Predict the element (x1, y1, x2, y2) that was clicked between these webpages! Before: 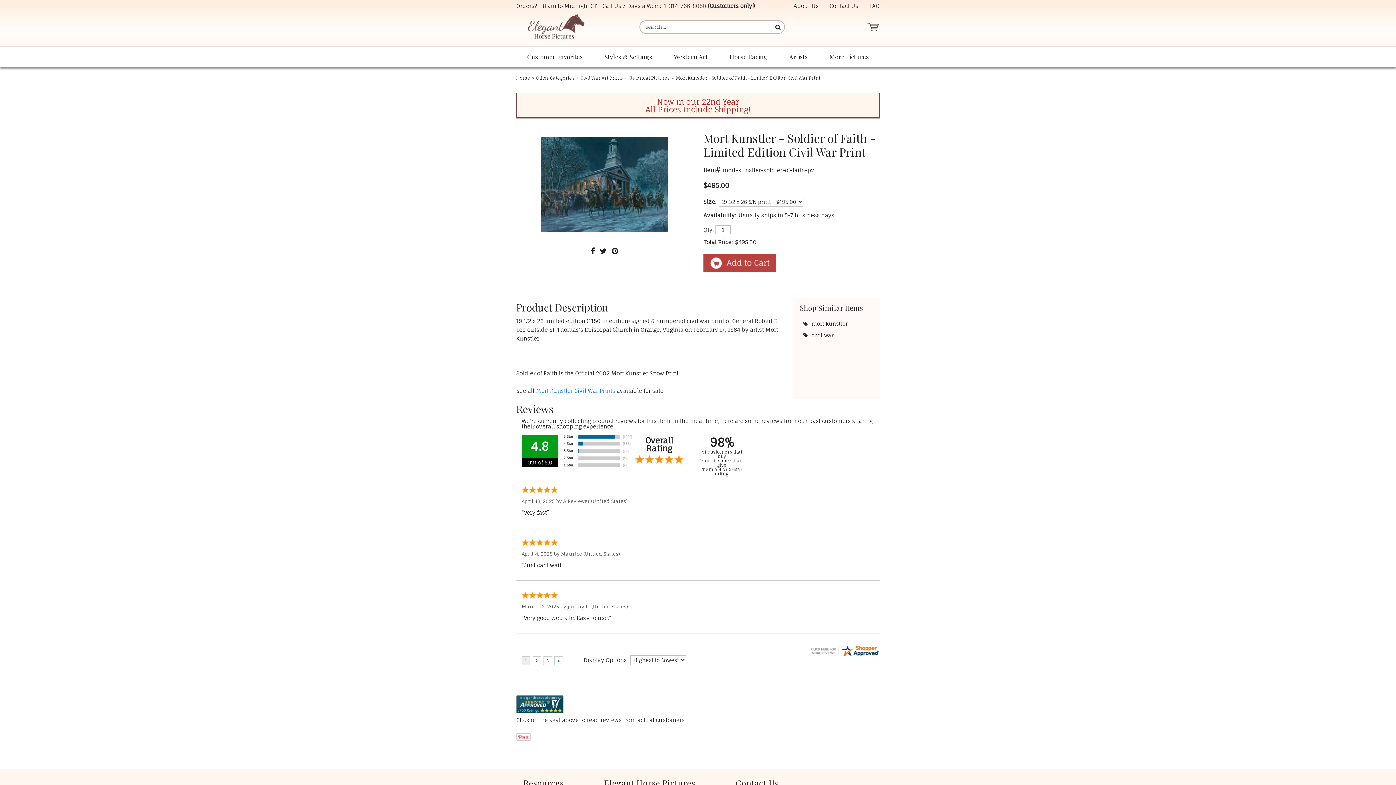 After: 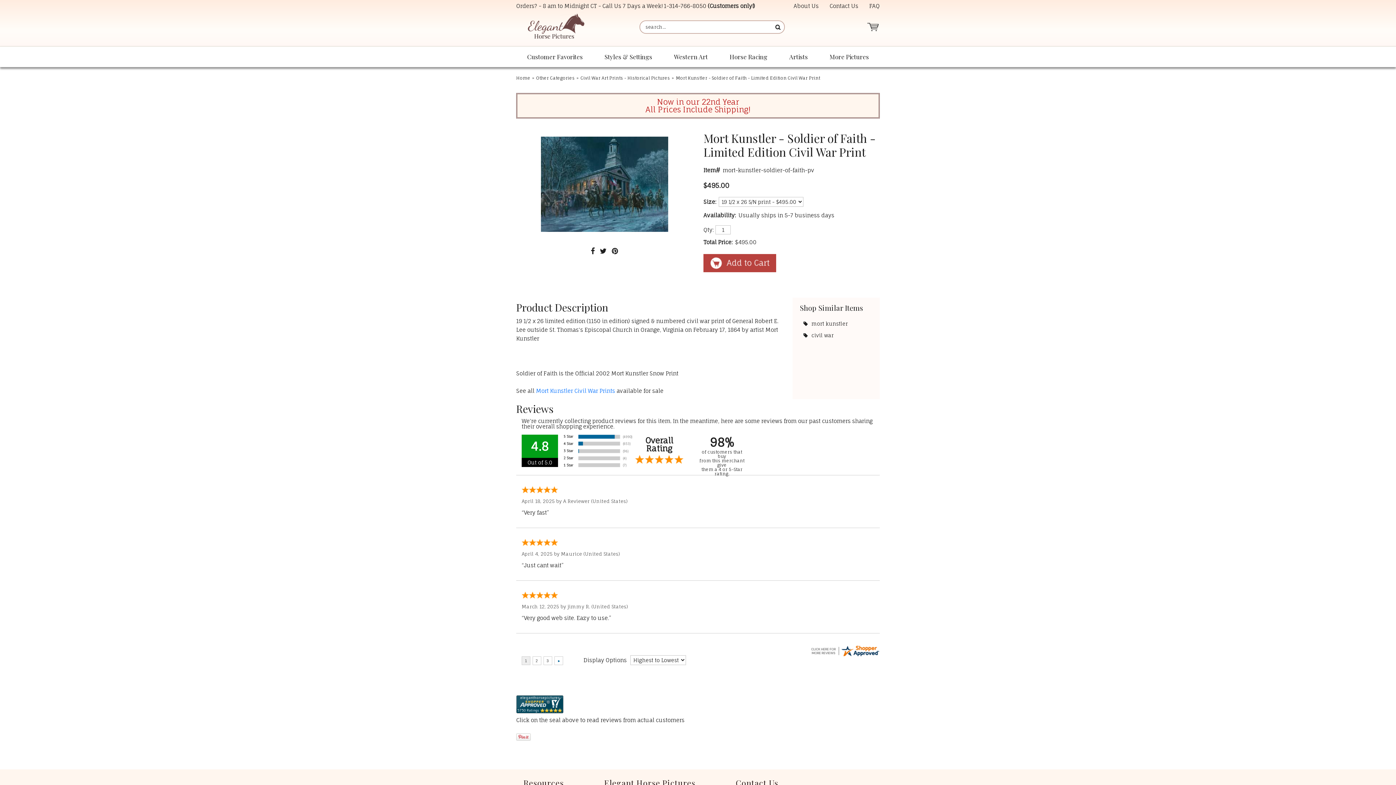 Action: bbox: (516, 708, 563, 715)